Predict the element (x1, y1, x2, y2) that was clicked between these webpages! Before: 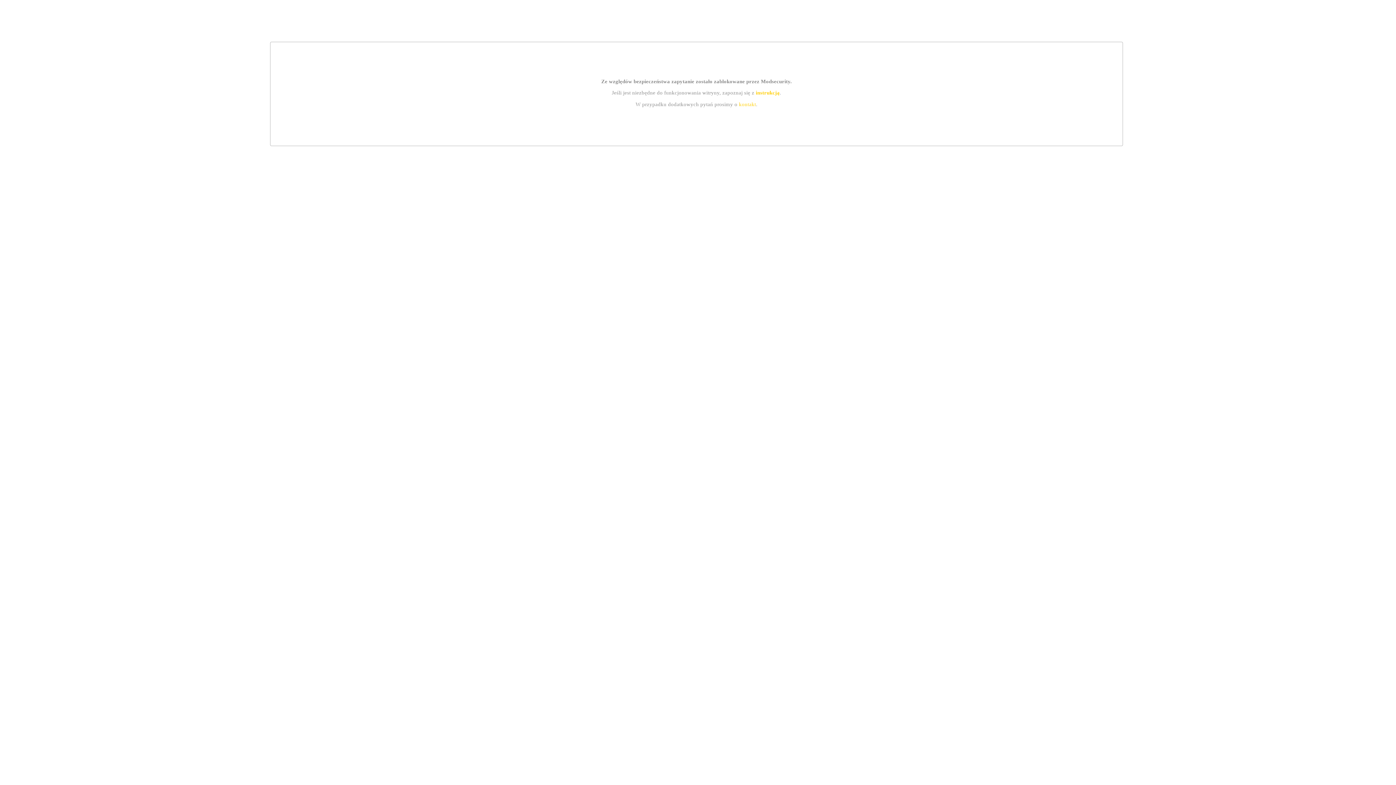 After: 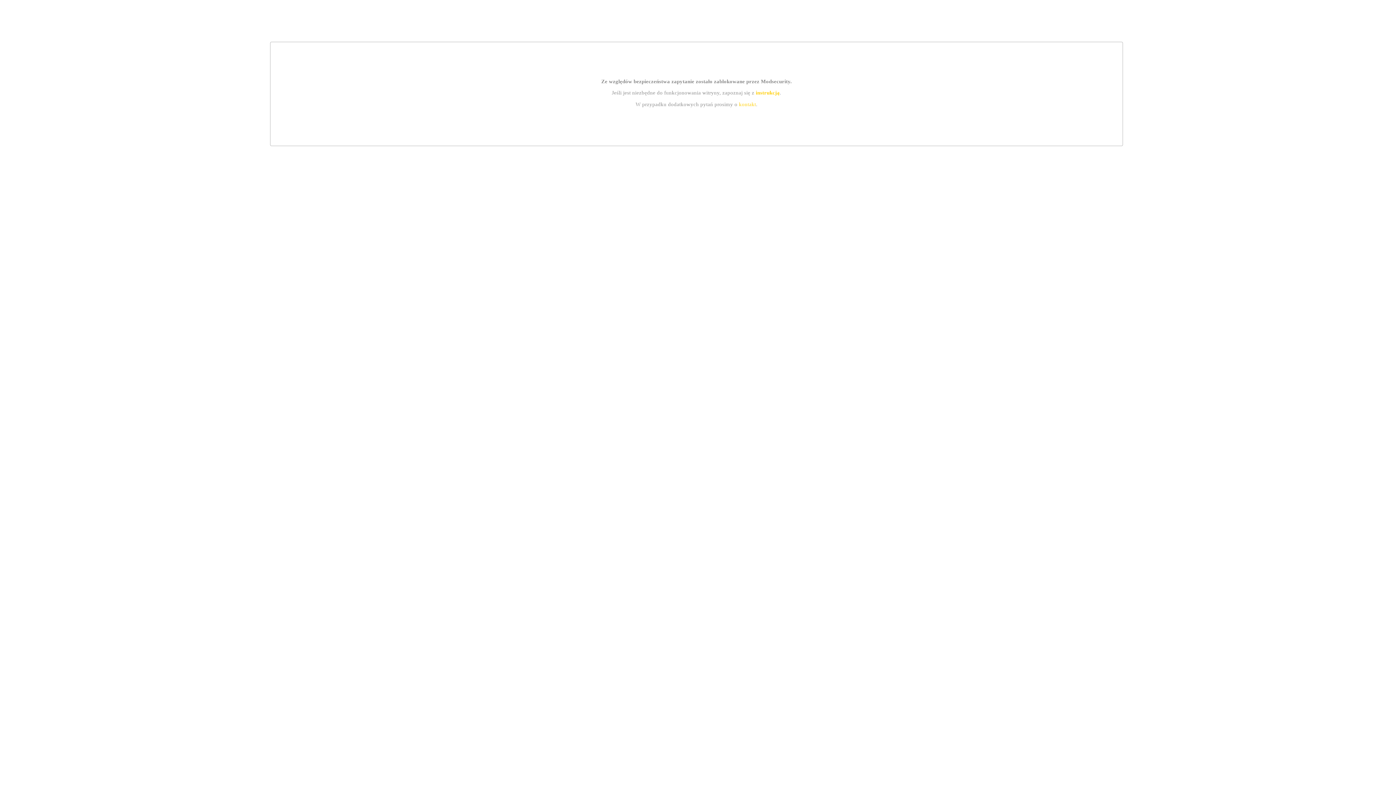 Action: label: kontakt bbox: (739, 101, 756, 107)